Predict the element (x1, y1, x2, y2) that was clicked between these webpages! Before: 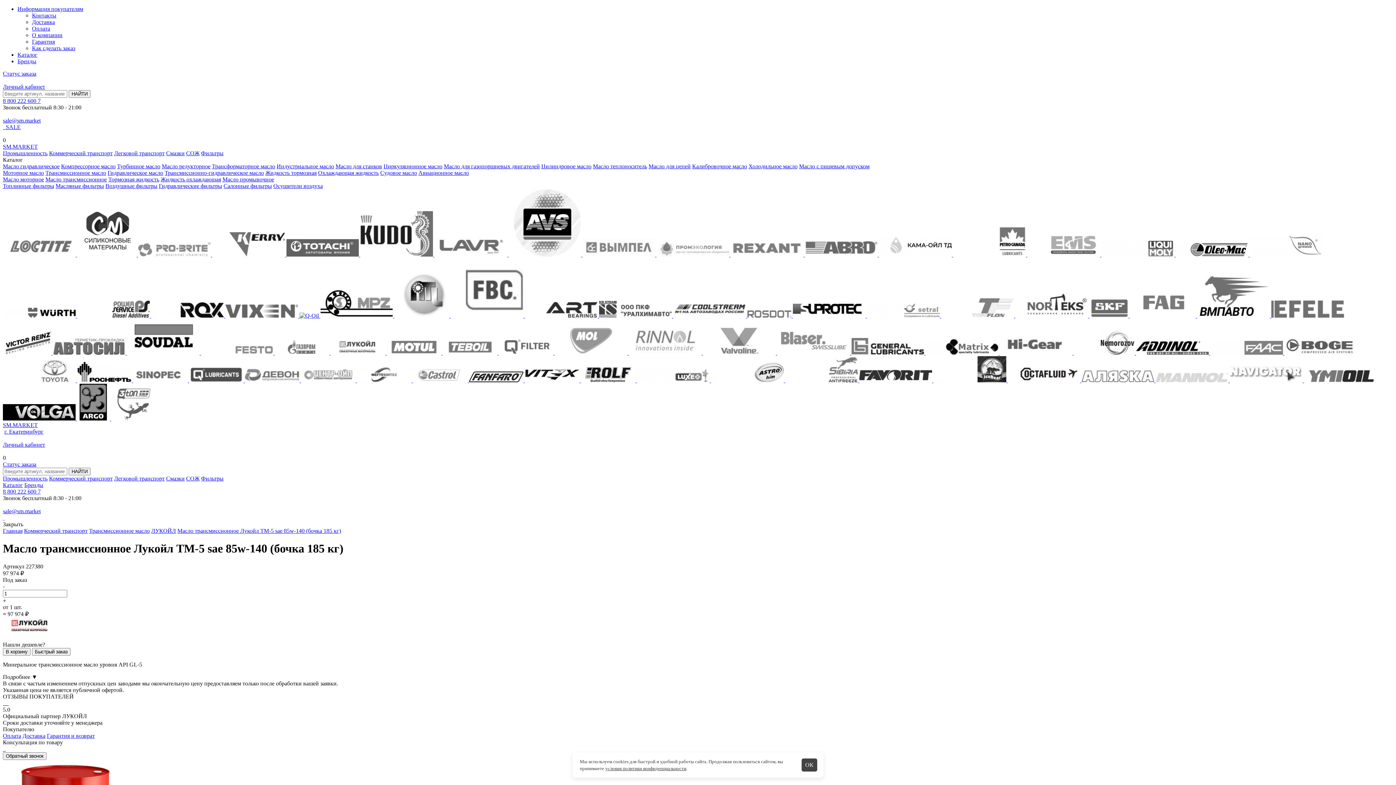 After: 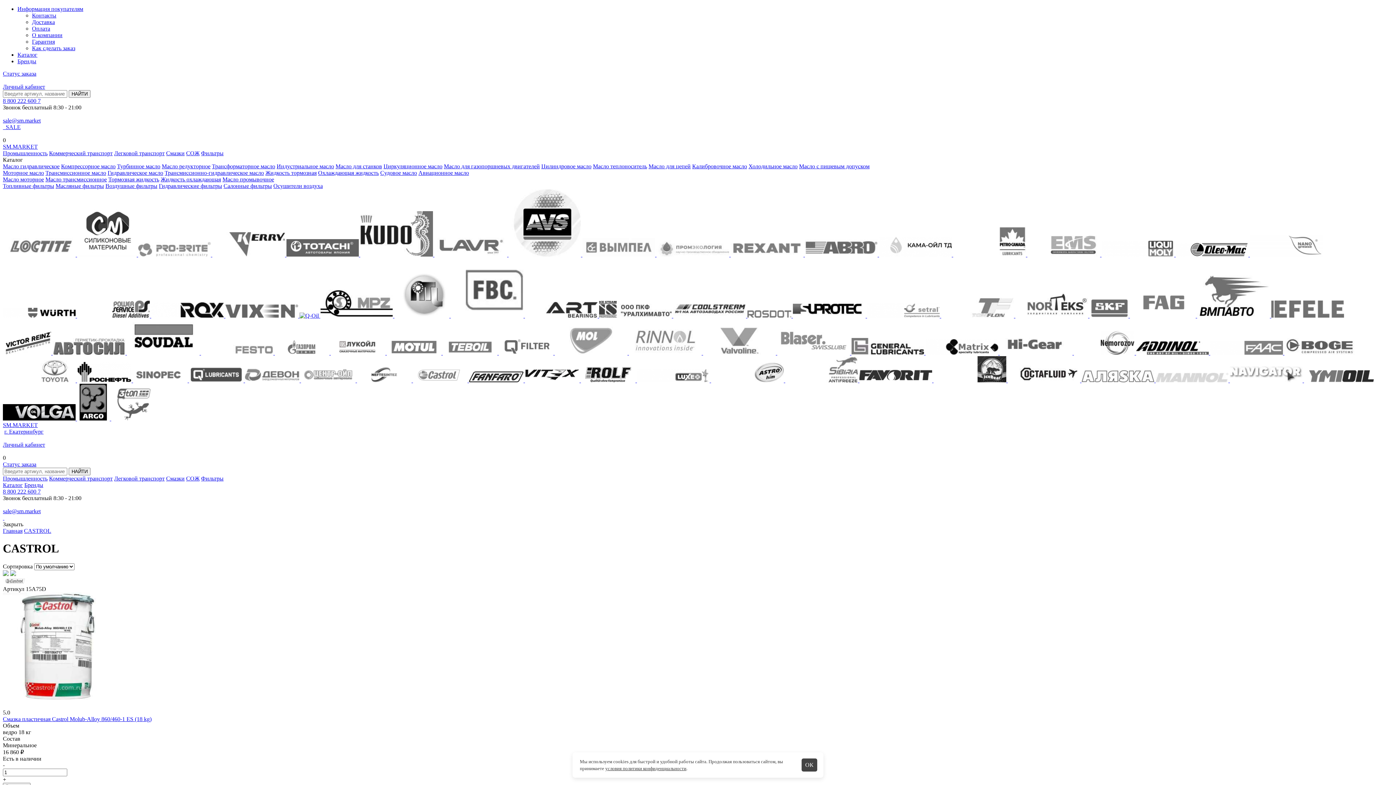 Action: label:   bbox: (413, 377, 469, 383)